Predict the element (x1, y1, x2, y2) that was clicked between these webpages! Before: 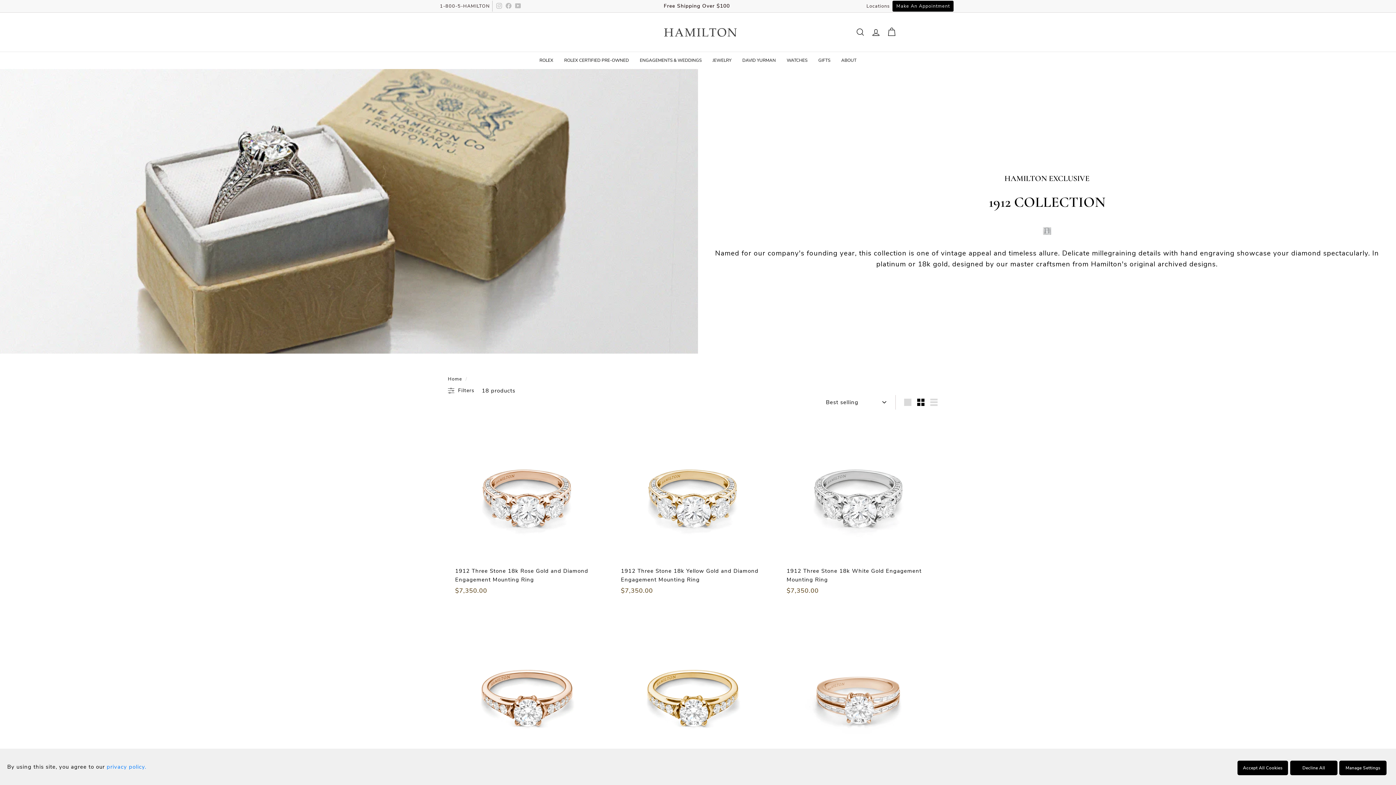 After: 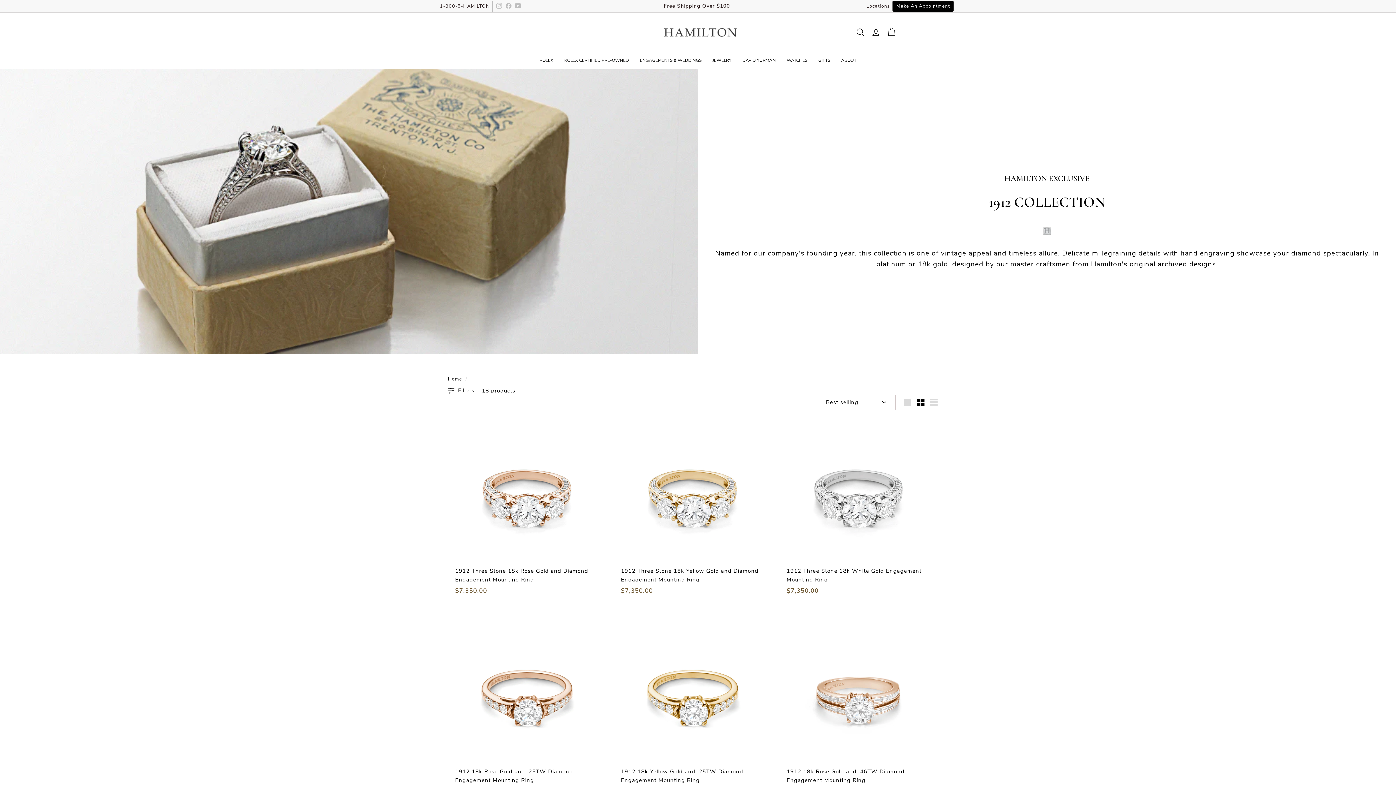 Action: label: Decline All Cookies bbox: (1290, 760, 1337, 775)